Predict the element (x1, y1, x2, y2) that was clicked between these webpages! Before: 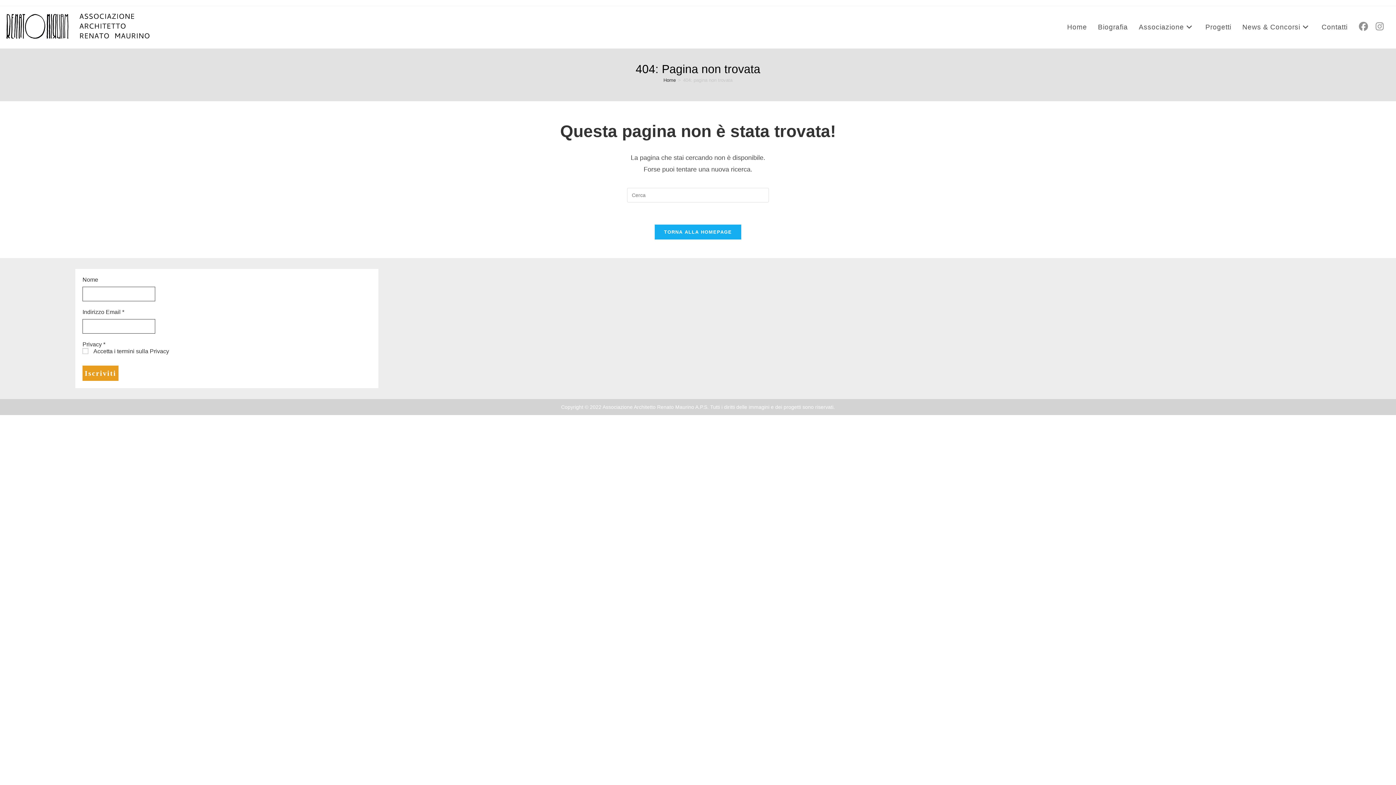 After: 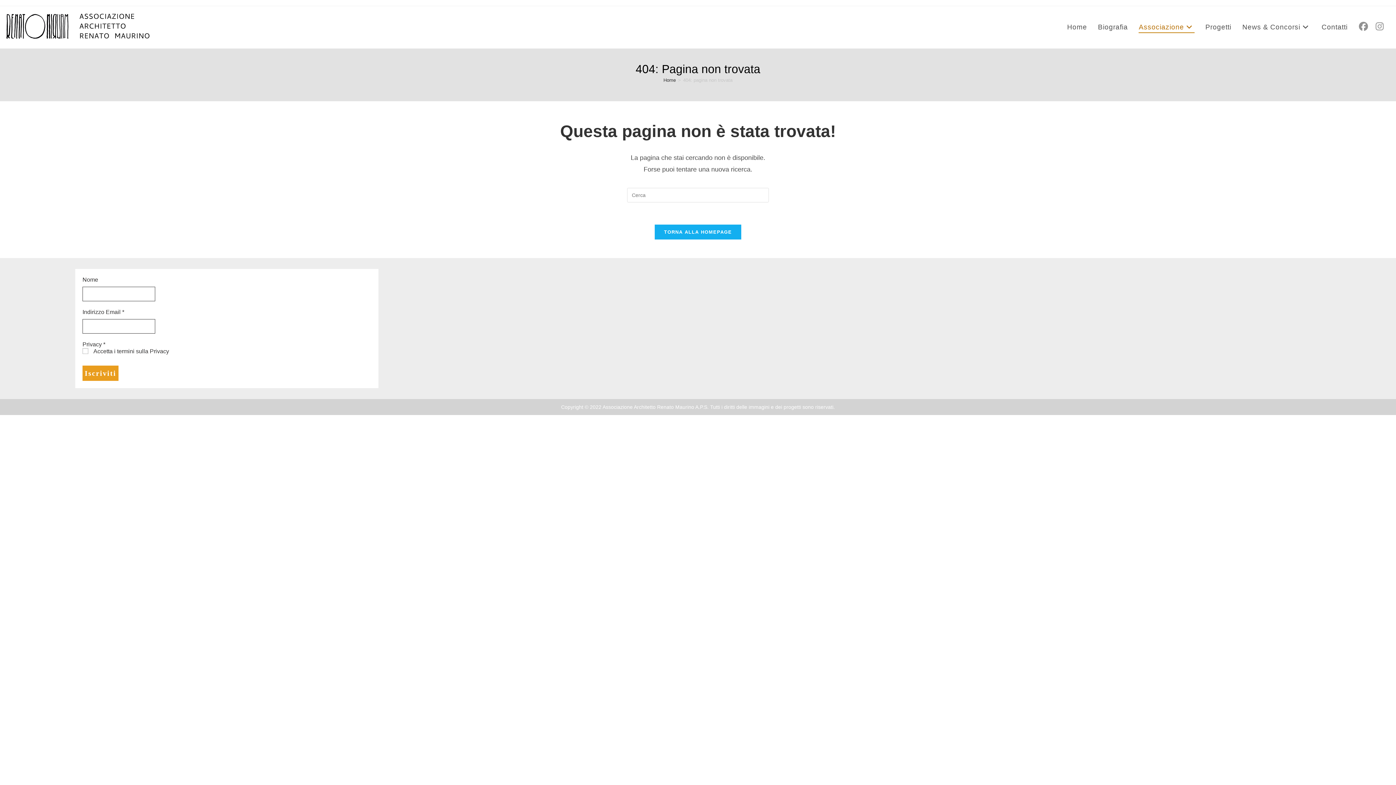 Action: label: Associazione bbox: (1133, 6, 1200, 48)